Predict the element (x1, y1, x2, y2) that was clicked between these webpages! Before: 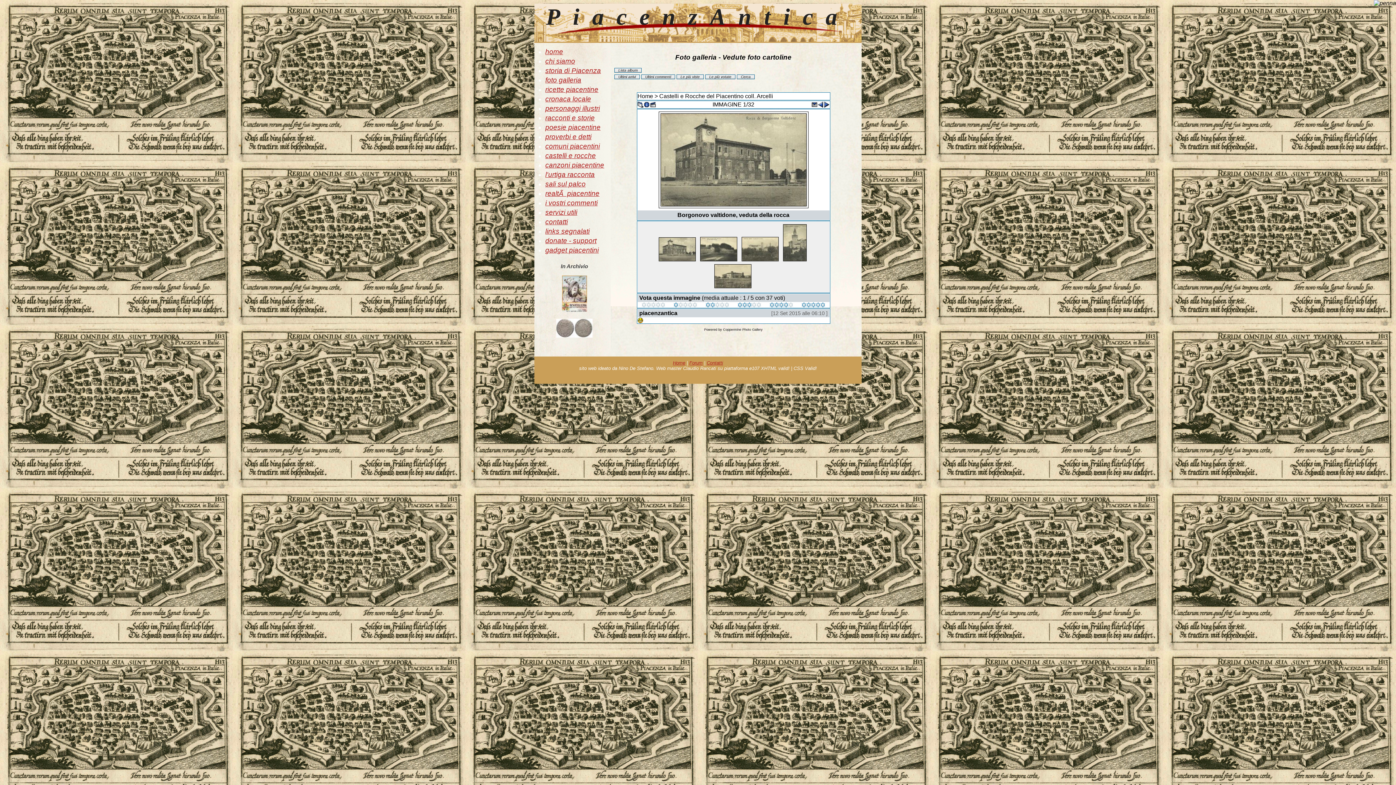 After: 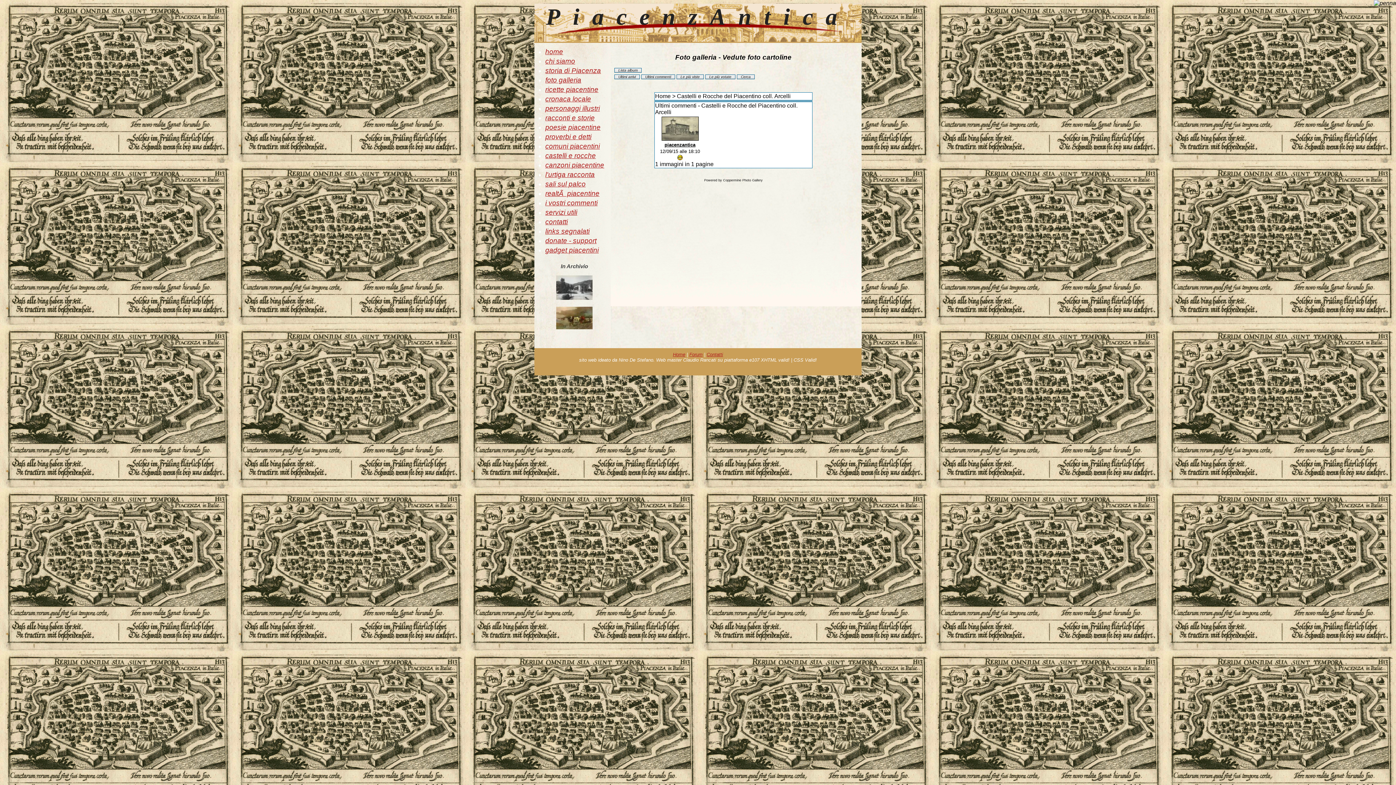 Action: bbox: (641, 74, 675, 79) label: Ultimi commenti